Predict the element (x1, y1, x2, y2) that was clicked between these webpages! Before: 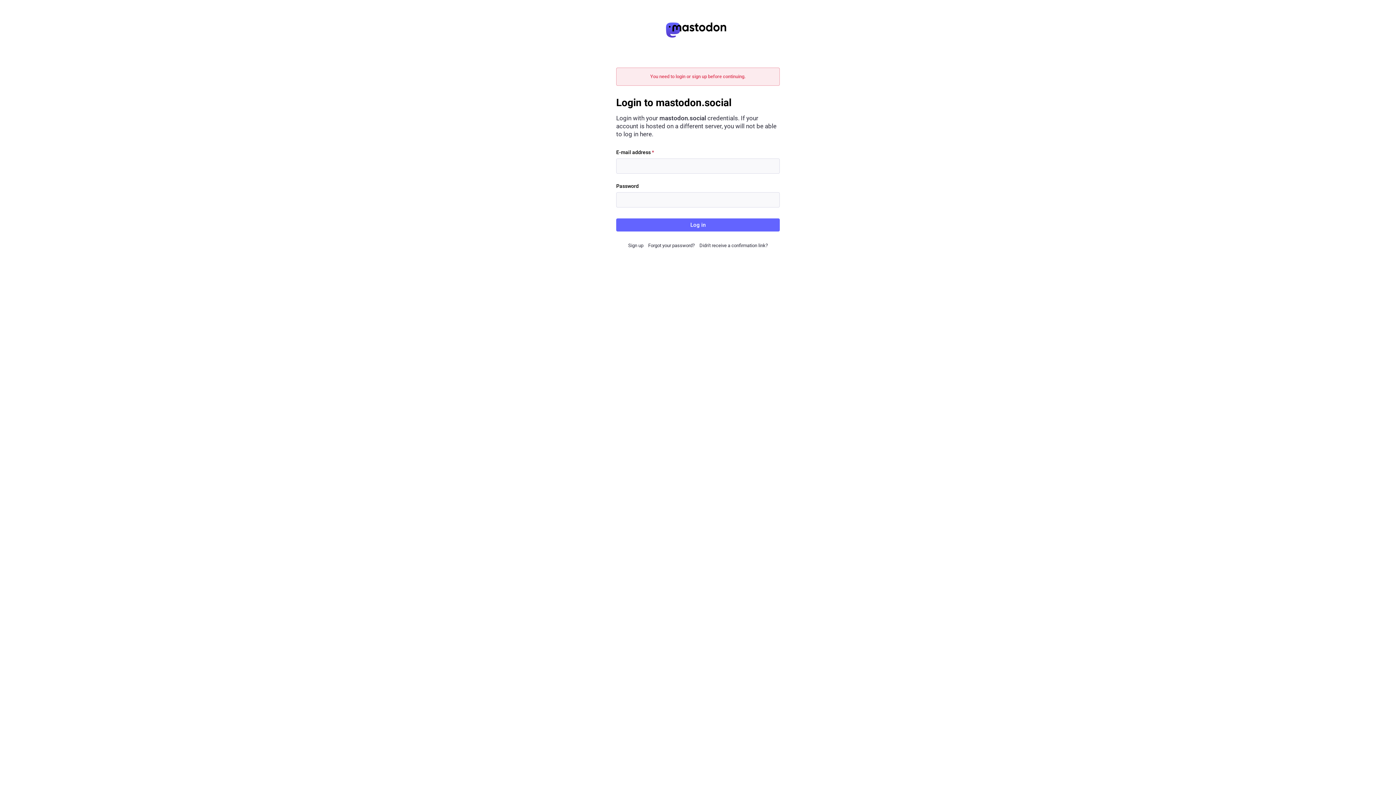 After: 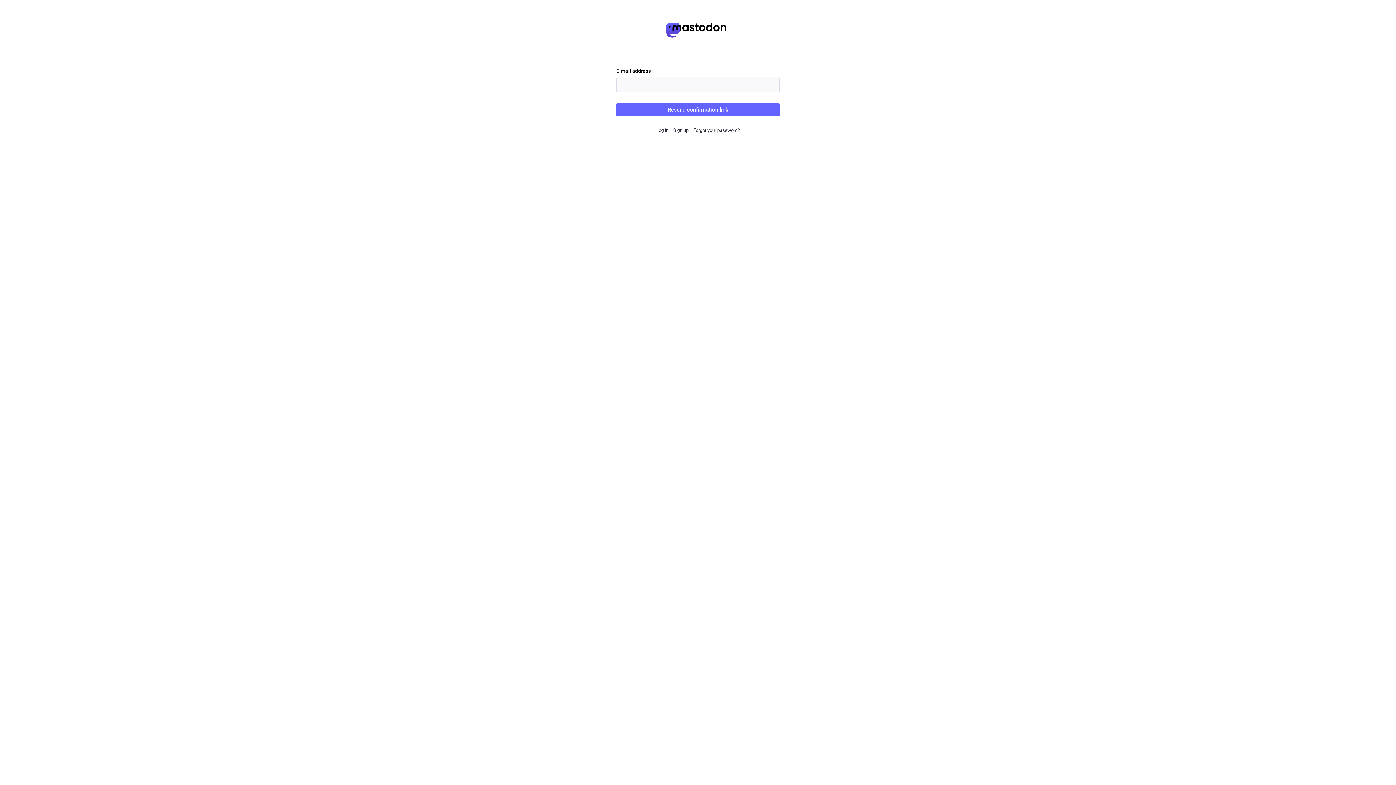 Action: bbox: (699, 242, 768, 248) label: Didn't receive a confirmation link?